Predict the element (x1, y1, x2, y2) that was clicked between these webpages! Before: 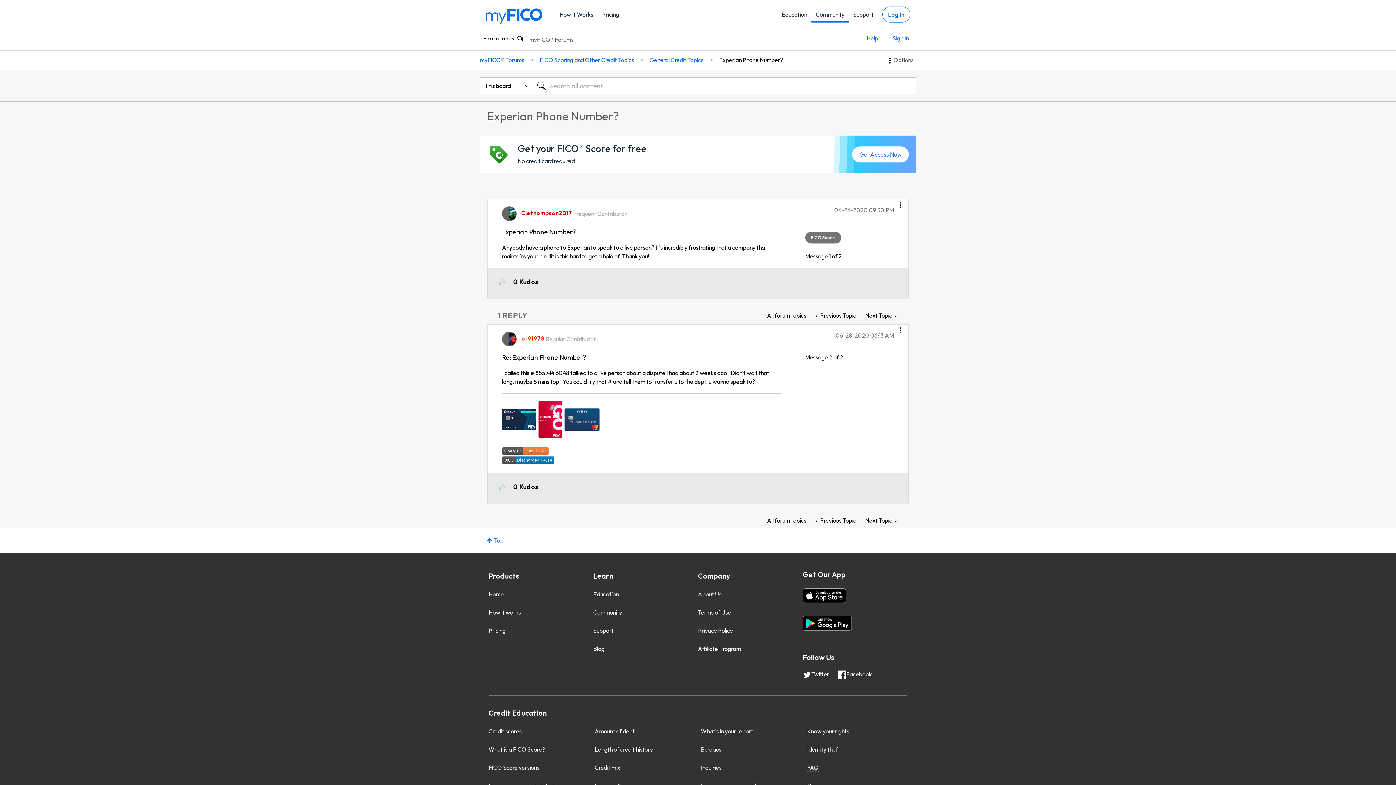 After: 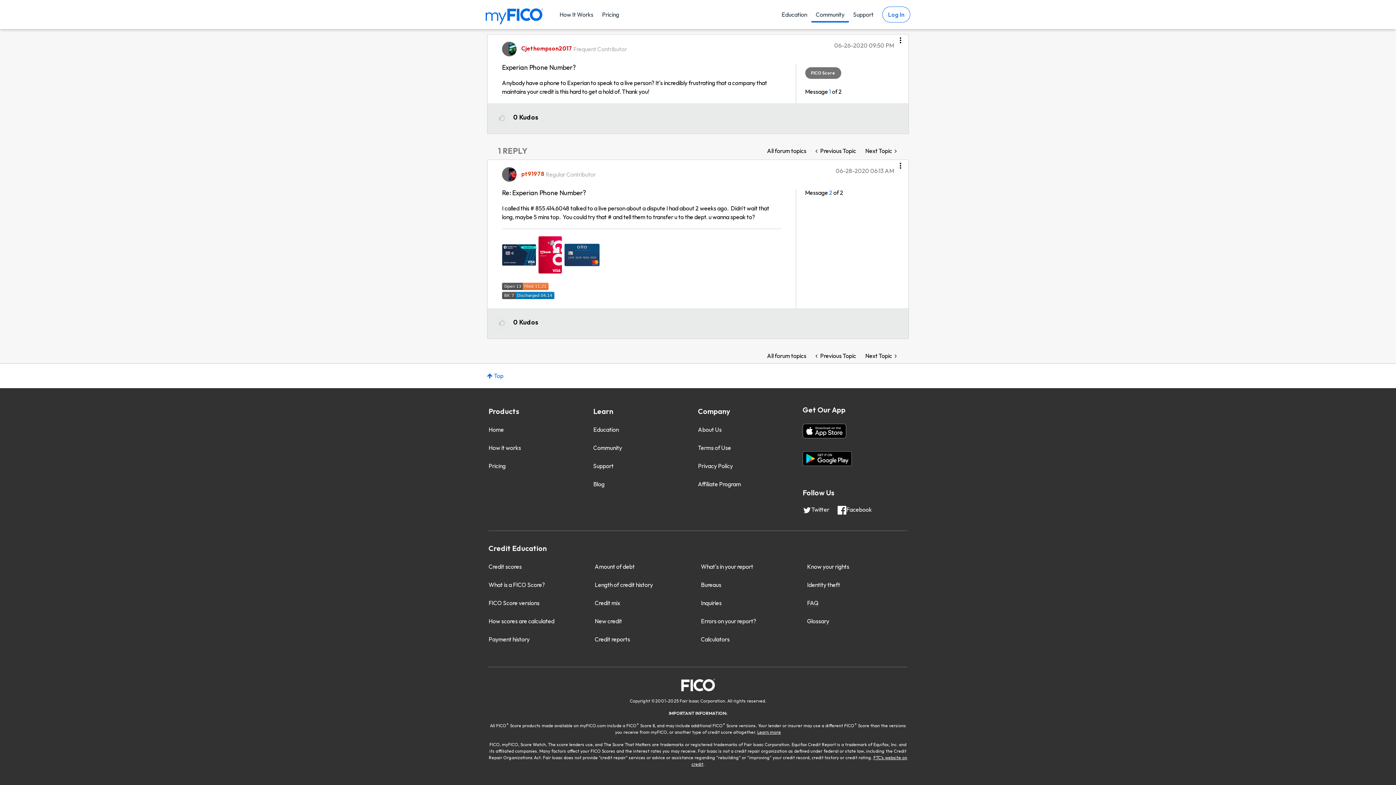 Action: label: Message 2 of 2 bbox: (829, 353, 832, 361)